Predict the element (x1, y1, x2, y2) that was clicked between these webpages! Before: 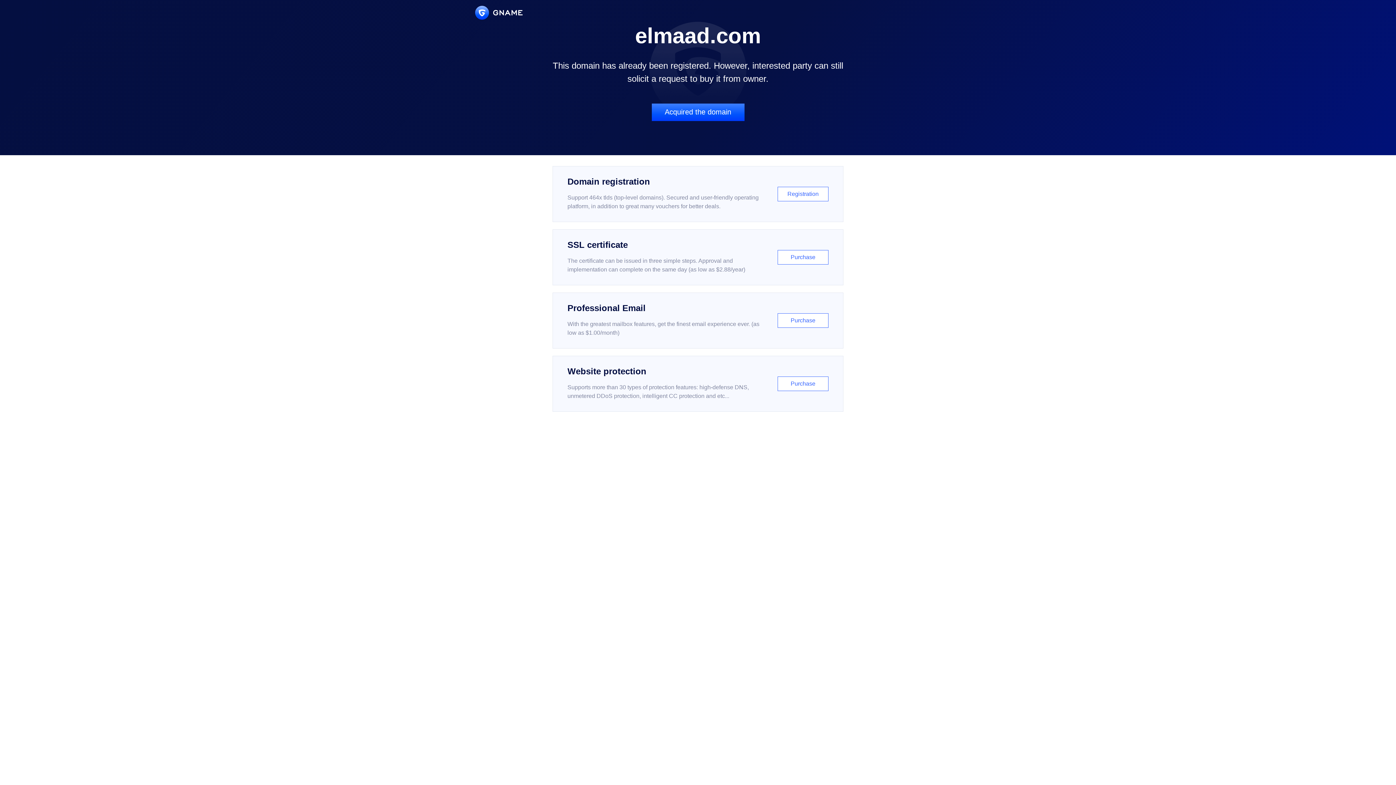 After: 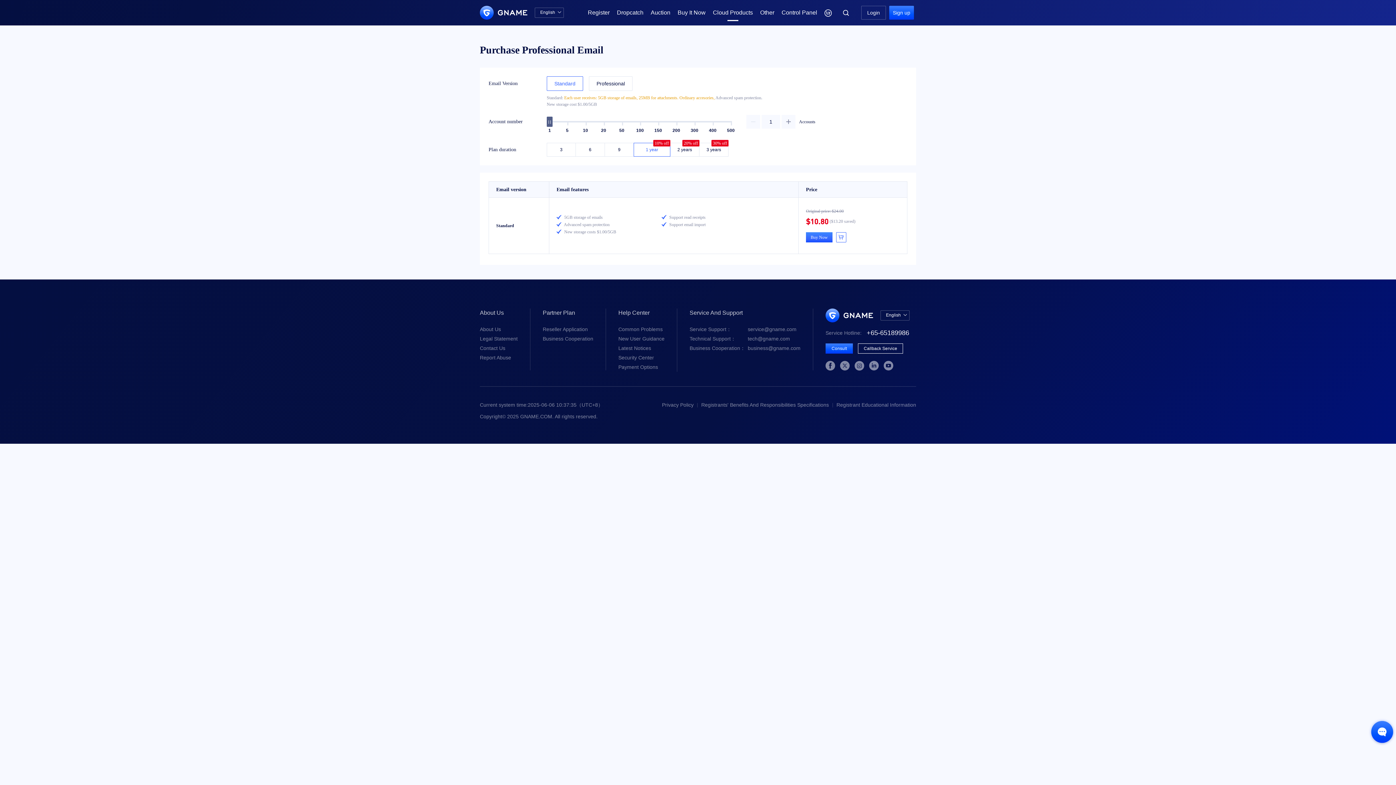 Action: label: Professional Email

With the greatest mailbox features, get the finest email experience ever. (as low as $1.00/month)

Purchase bbox: (552, 292, 843, 348)